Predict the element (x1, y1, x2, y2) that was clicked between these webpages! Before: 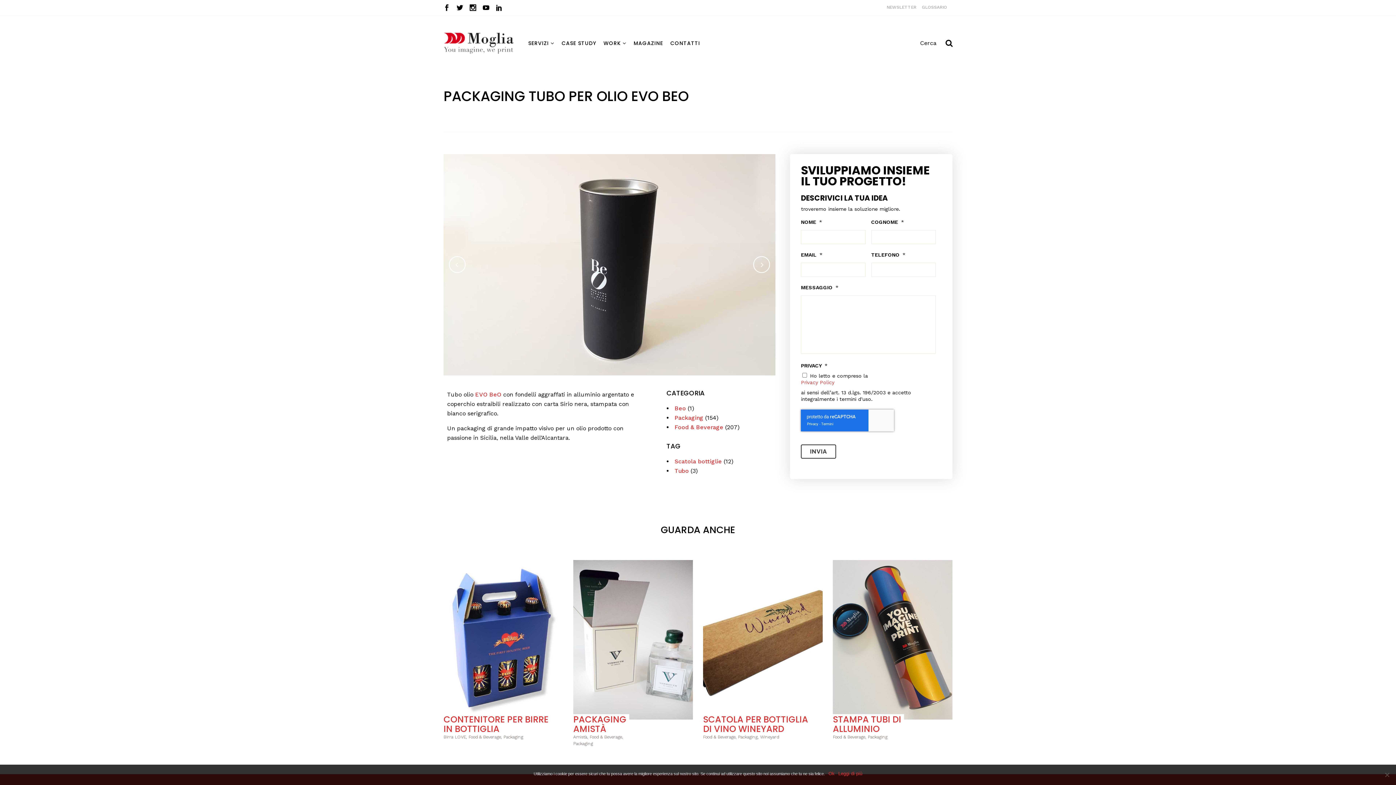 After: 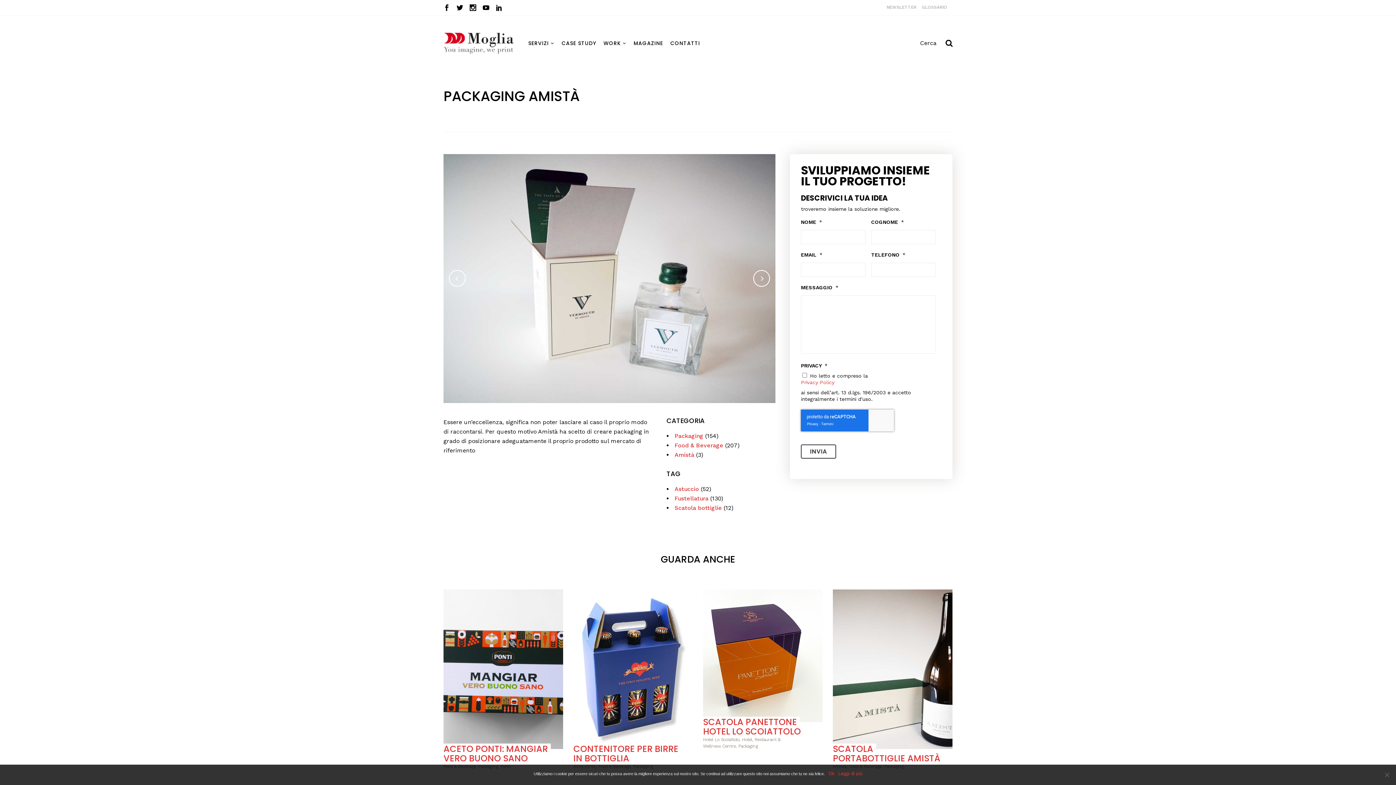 Action: label: PACKAGING AMISTÀ bbox: (573, 713, 626, 735)